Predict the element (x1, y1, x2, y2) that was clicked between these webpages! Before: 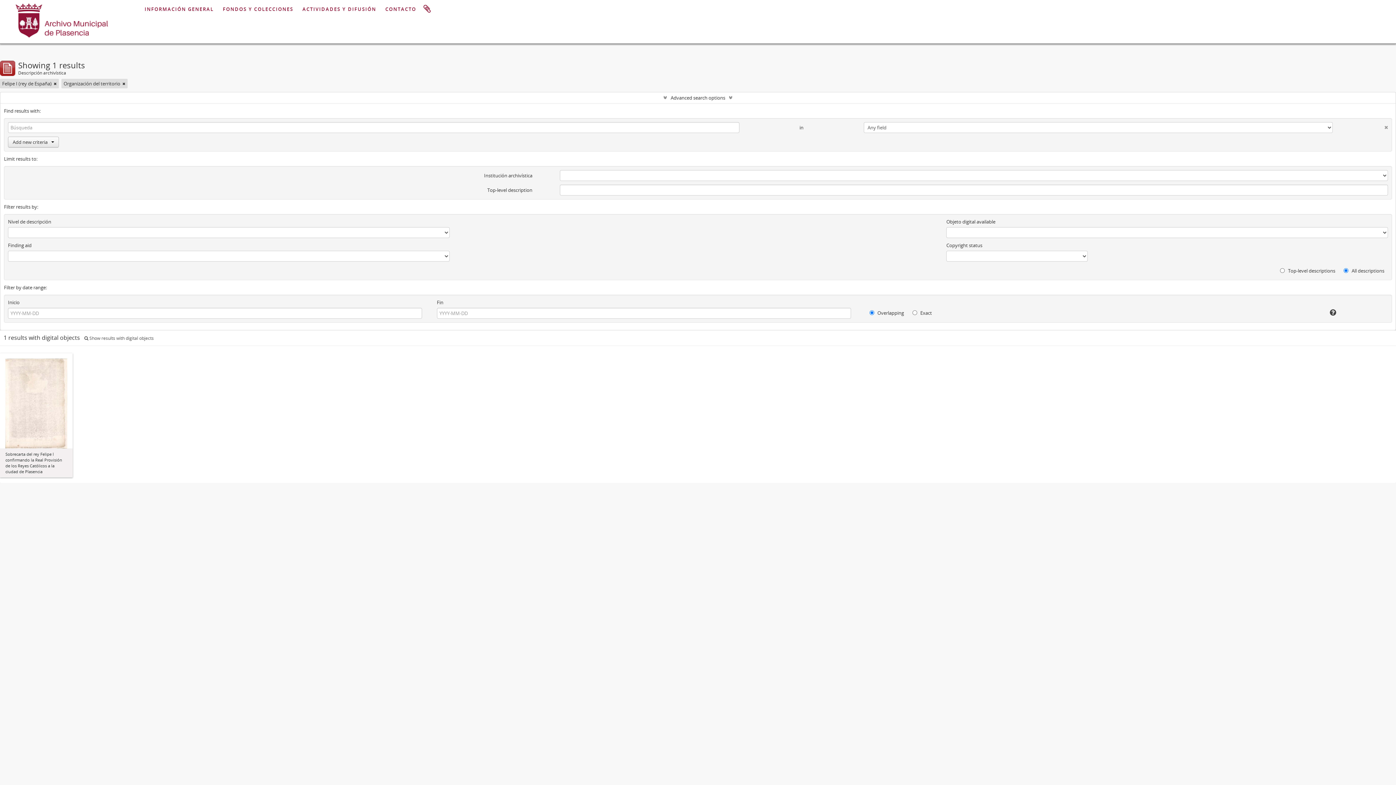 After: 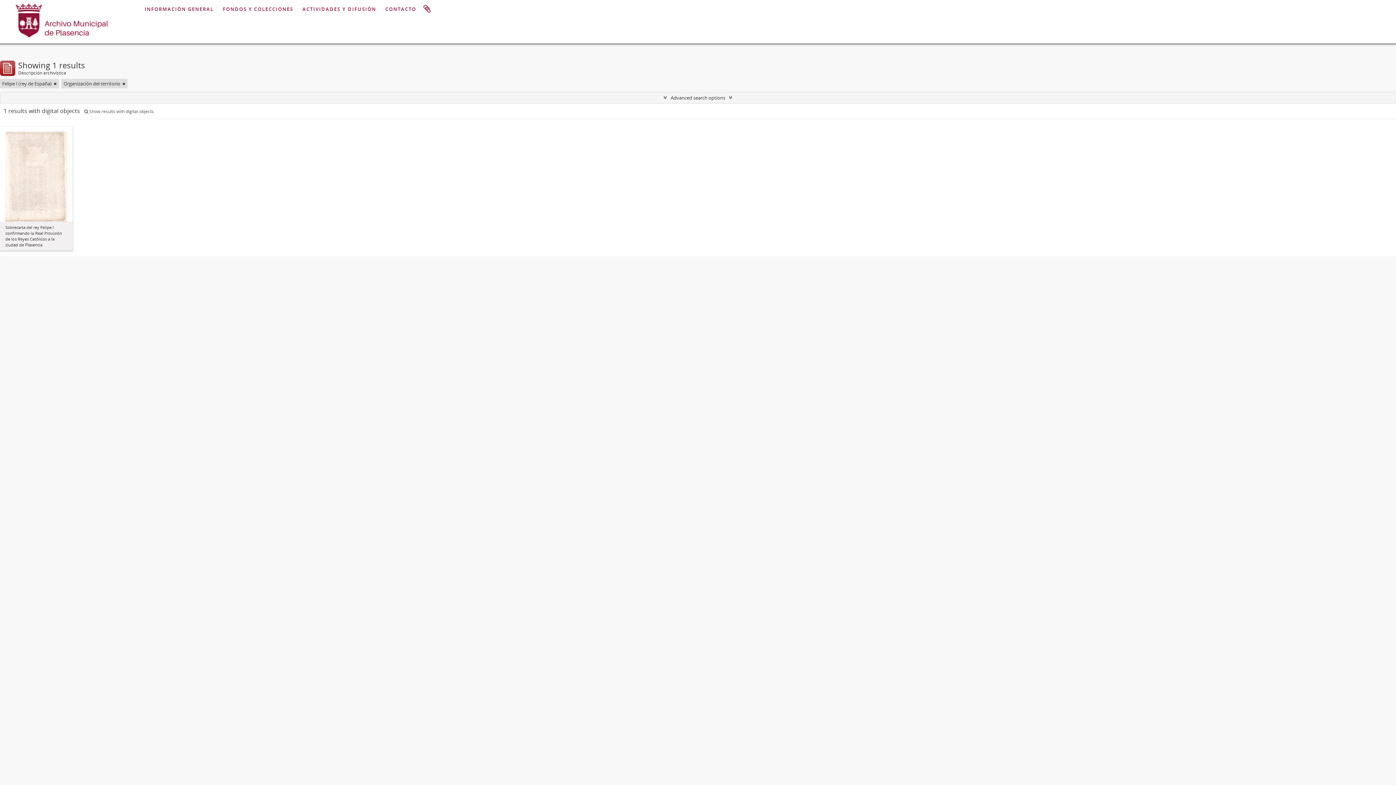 Action: bbox: (0, 92, 1396, 103) label: Advanced search options